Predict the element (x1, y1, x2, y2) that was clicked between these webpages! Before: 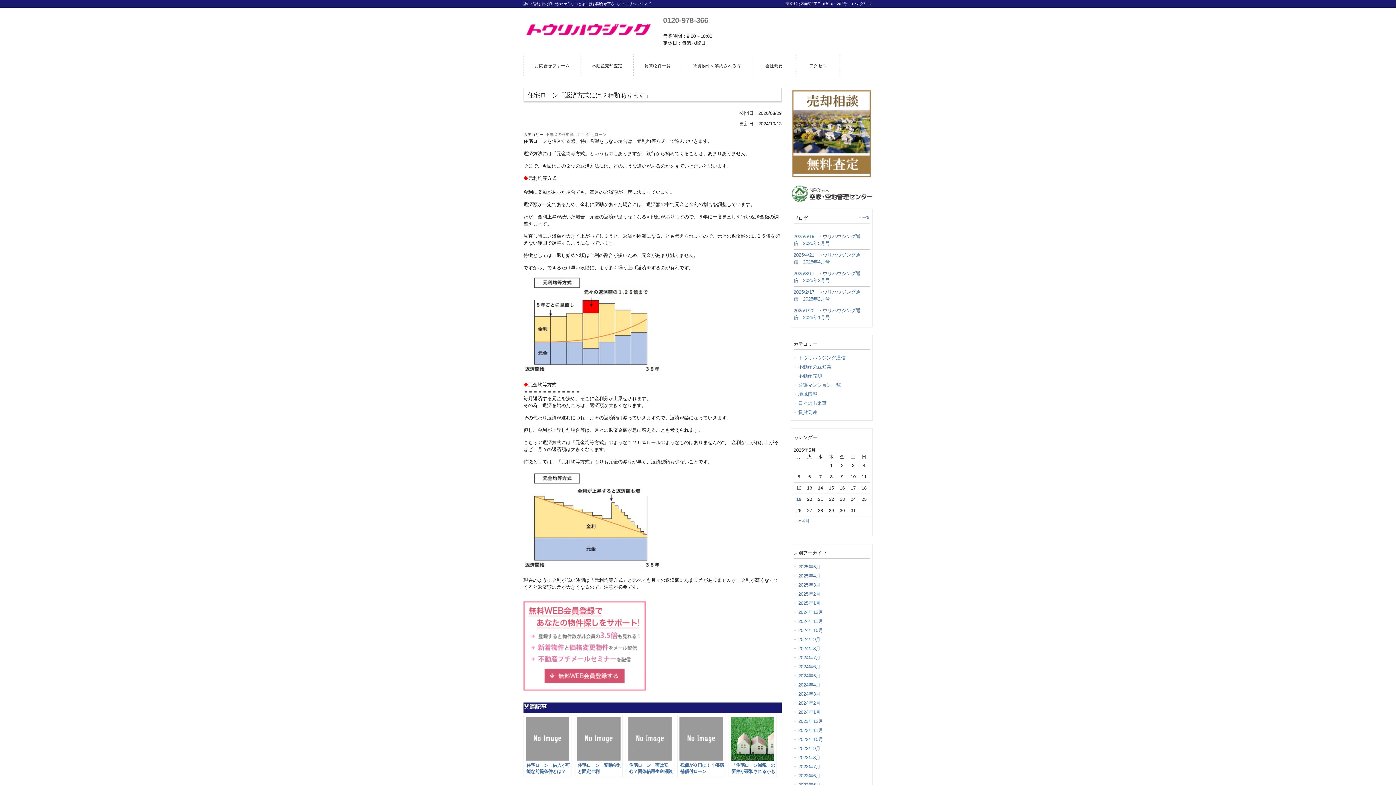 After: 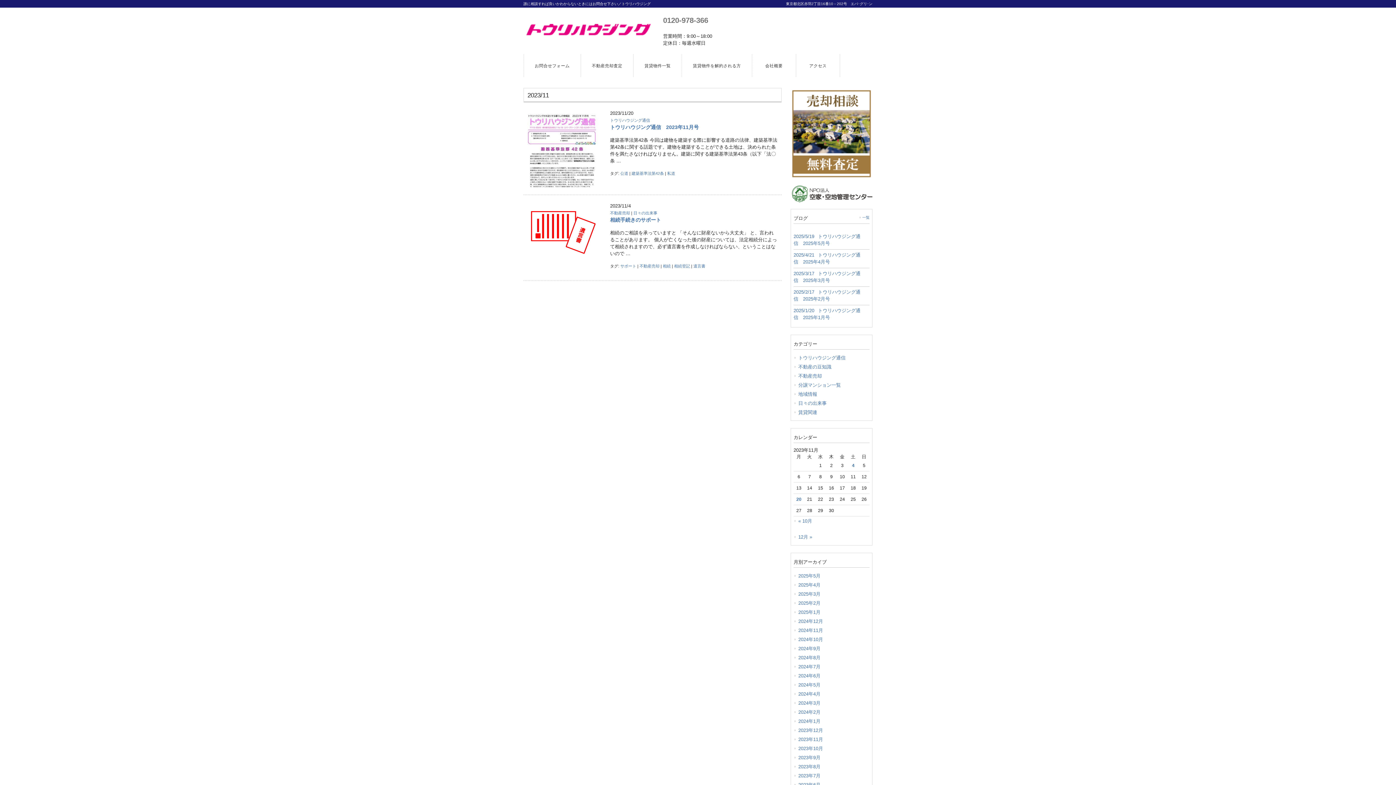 Action: label: 2023年11月 bbox: (793, 726, 869, 735)